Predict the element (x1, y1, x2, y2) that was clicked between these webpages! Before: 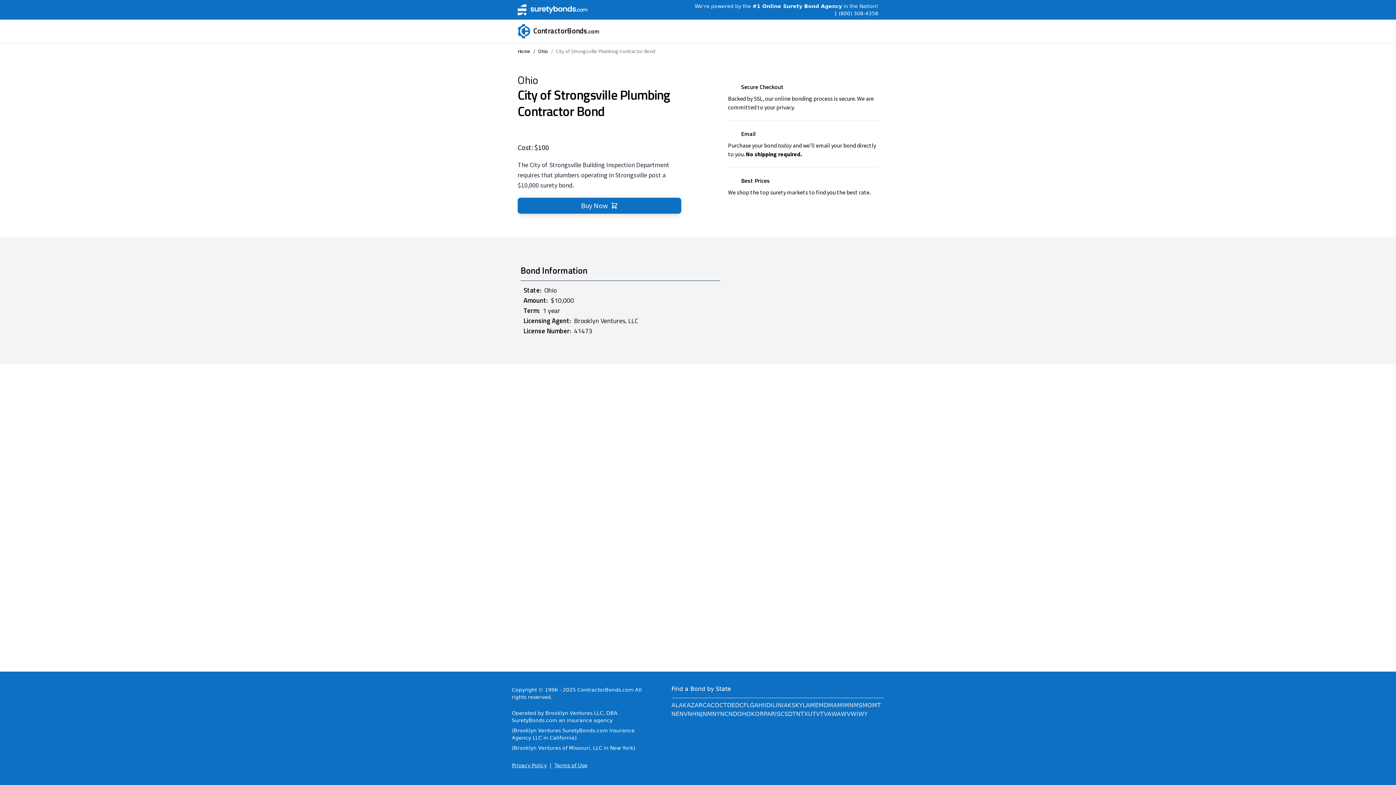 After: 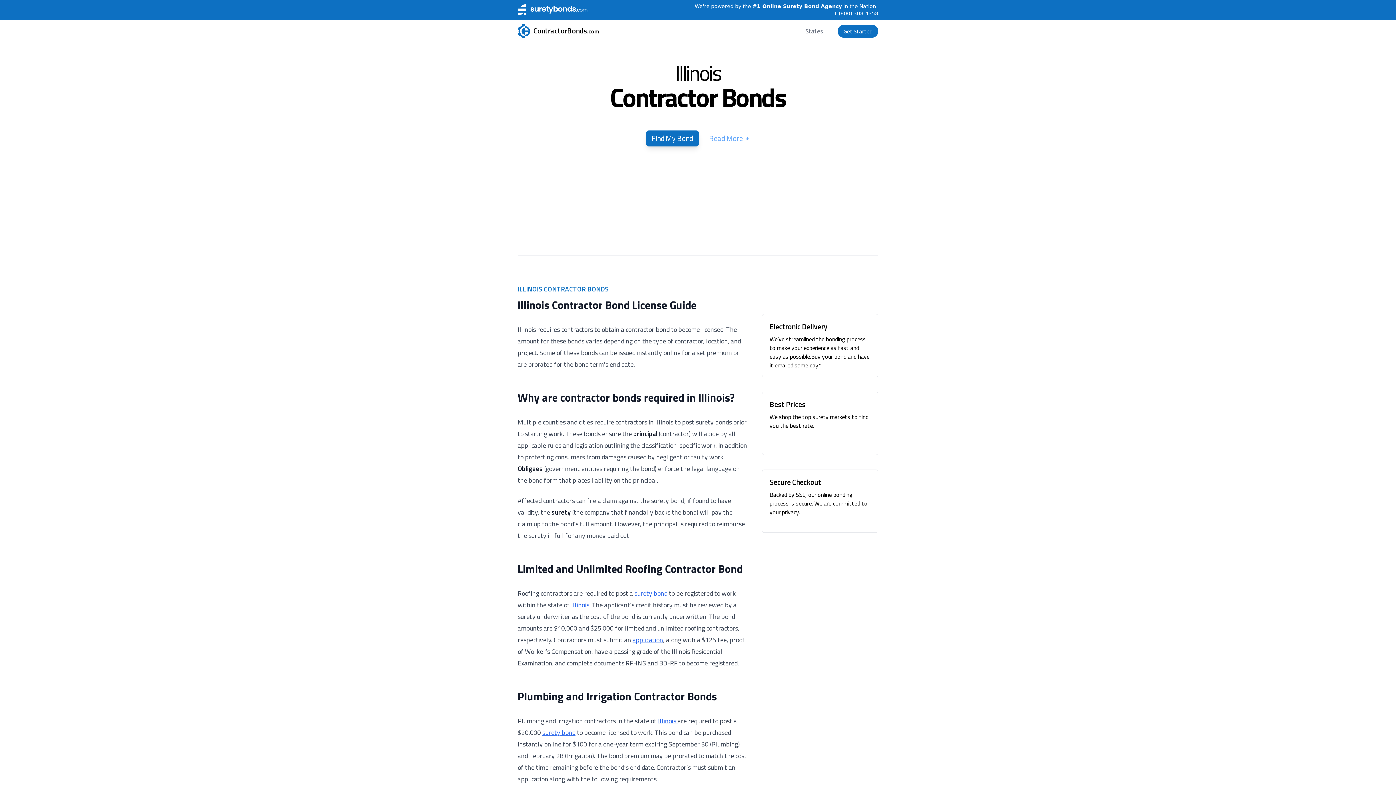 Action: bbox: (770, 701, 775, 710) label: IL